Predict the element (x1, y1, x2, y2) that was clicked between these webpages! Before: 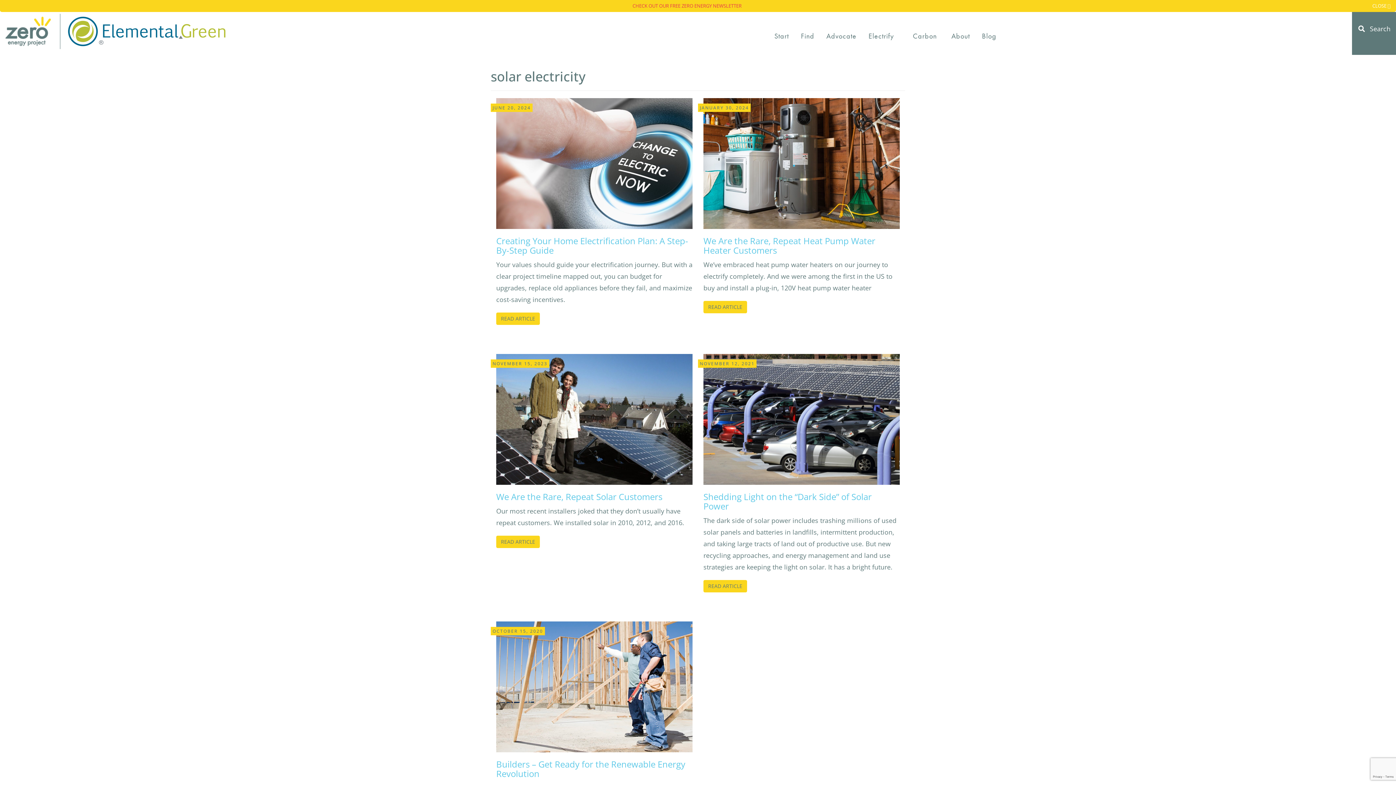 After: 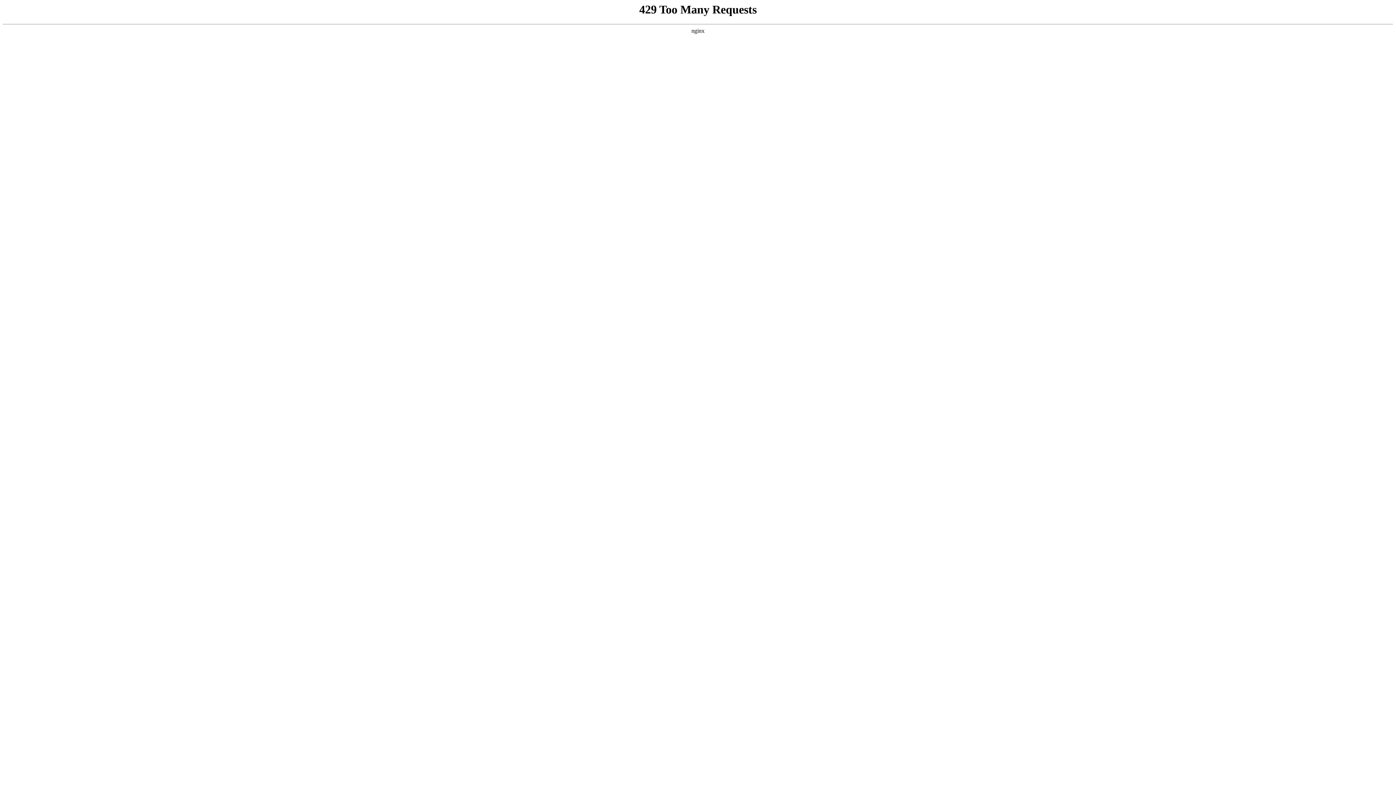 Action: bbox: (632, 2, 741, 9) label: CHECK OUT OUR FREE ZERO ENERGY NEWSLETTER